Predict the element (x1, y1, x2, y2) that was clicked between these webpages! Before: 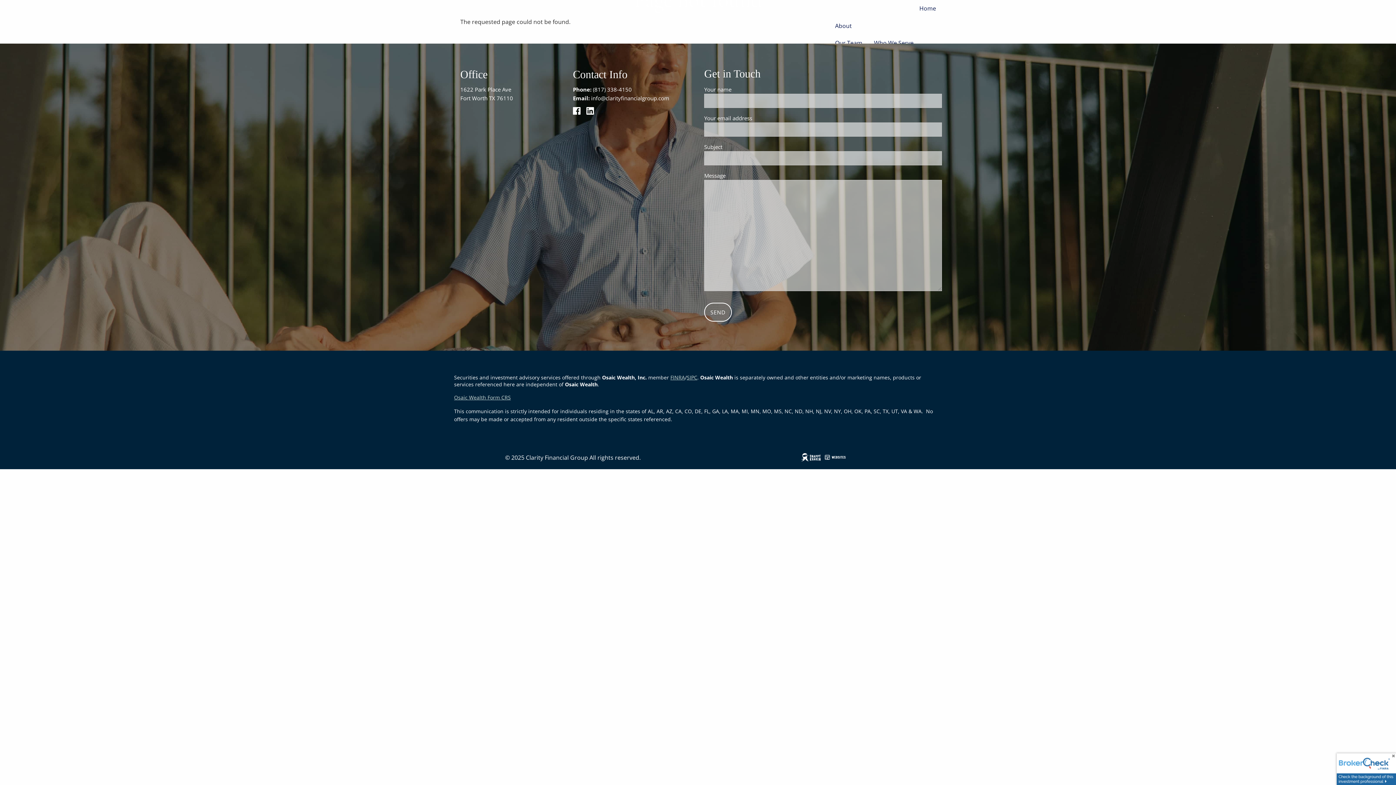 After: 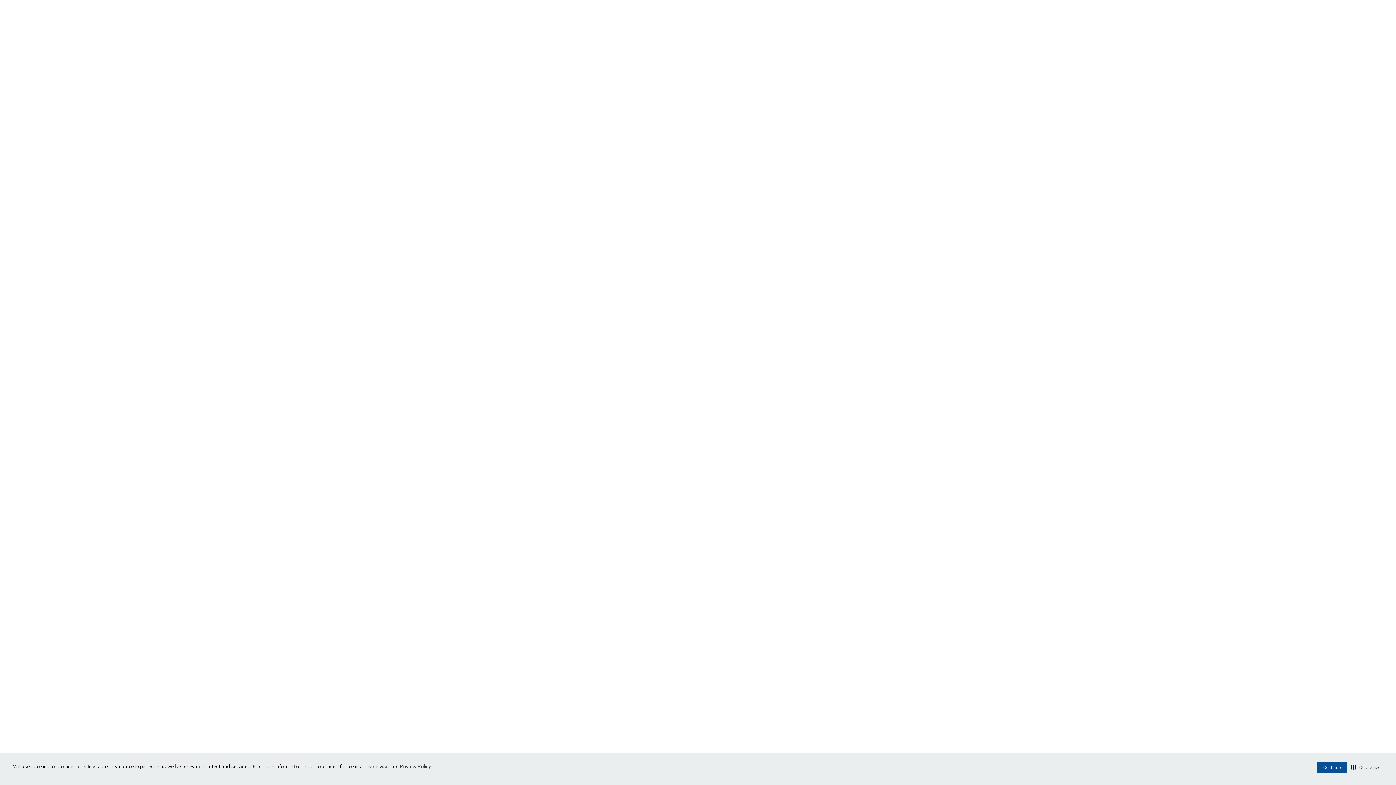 Action: bbox: (1337, 765, 1396, 773)